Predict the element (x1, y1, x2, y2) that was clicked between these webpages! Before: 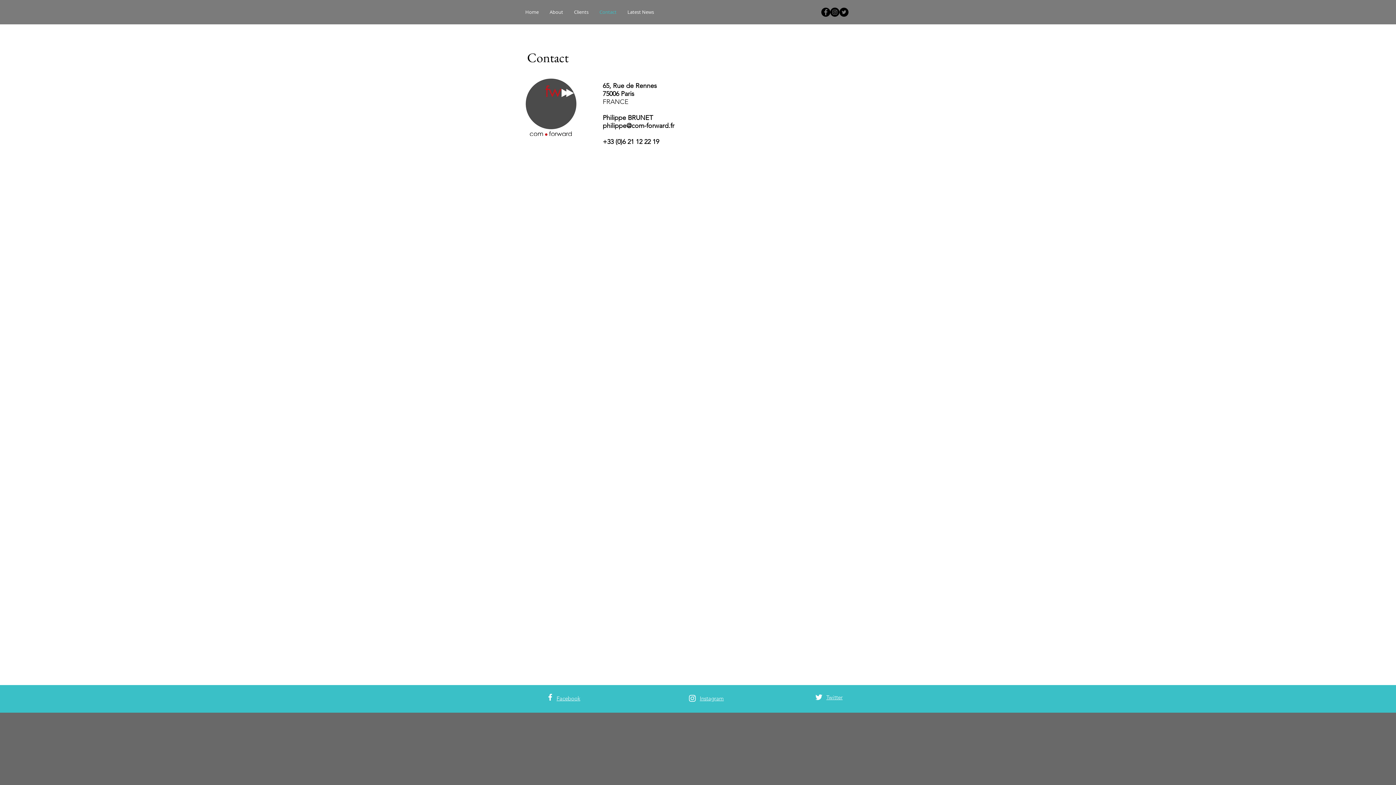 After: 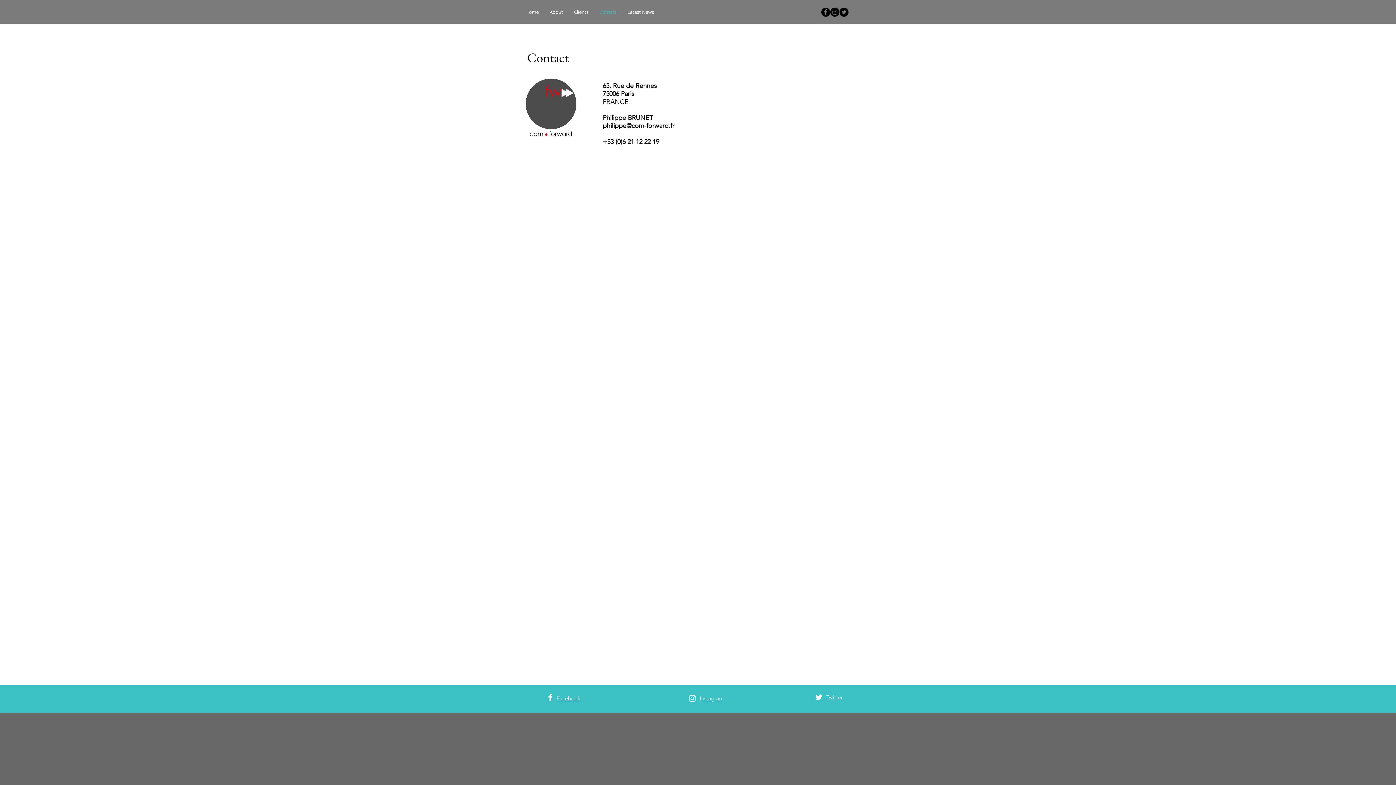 Action: bbox: (602, 121, 674, 129) label: philippe@com-forward.fr